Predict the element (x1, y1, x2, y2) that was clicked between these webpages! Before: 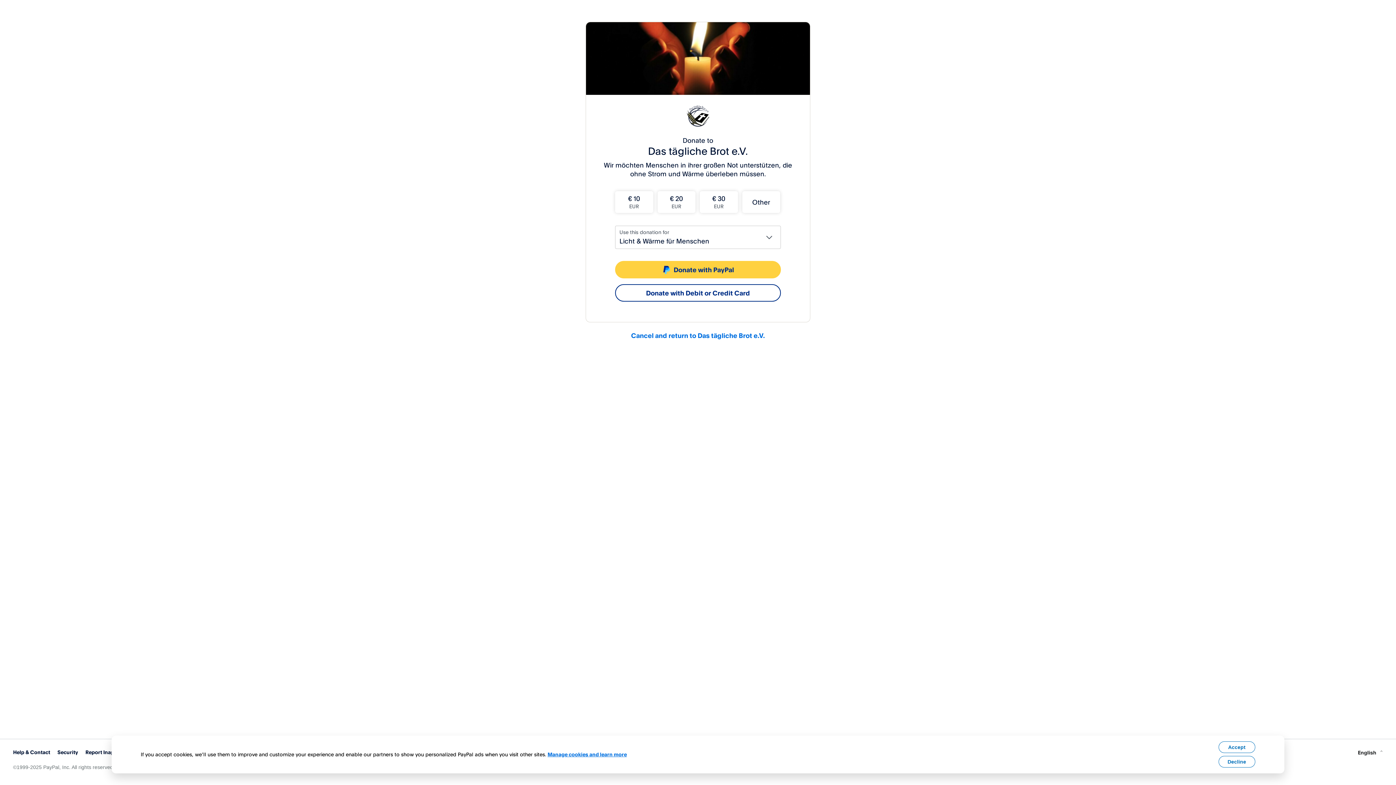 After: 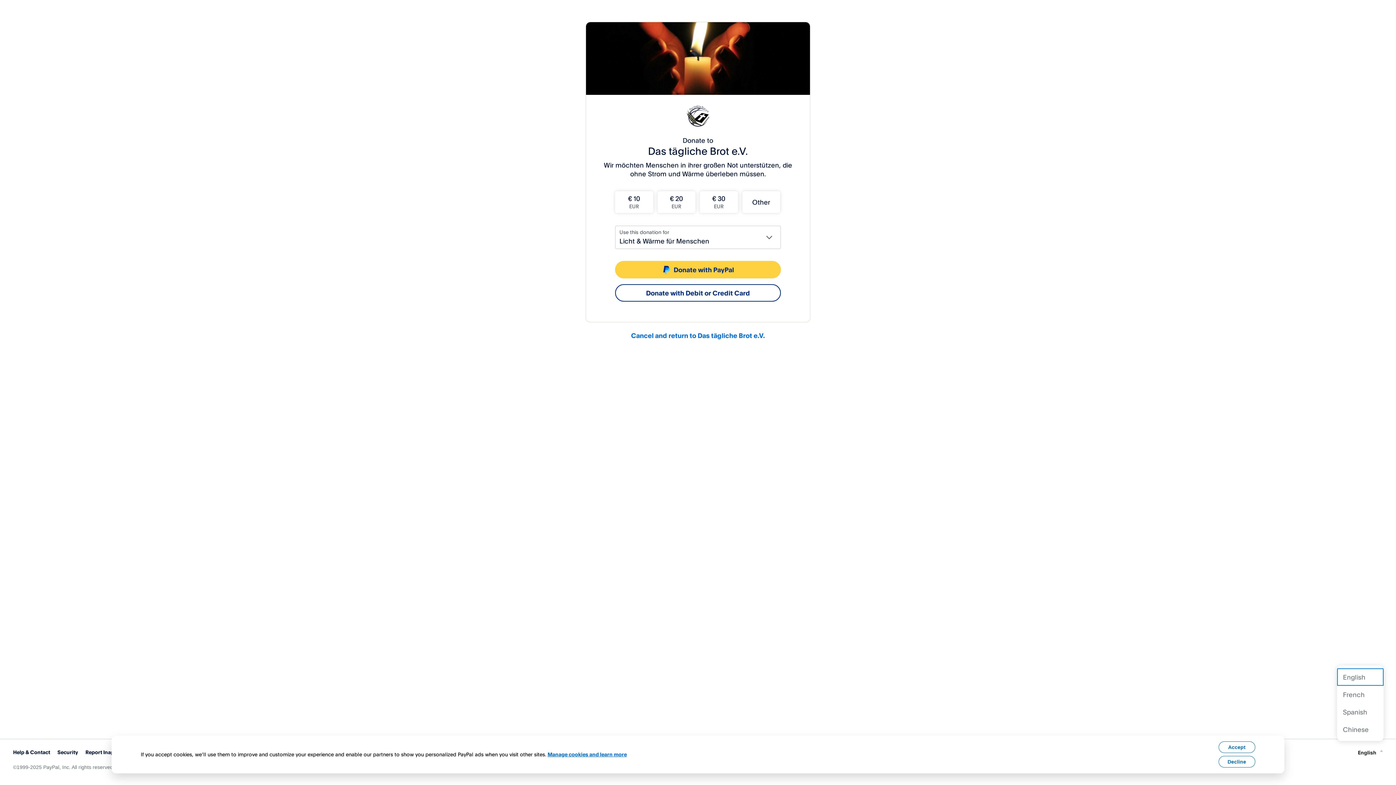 Action: bbox: (1358, 748, 1383, 756) label: English